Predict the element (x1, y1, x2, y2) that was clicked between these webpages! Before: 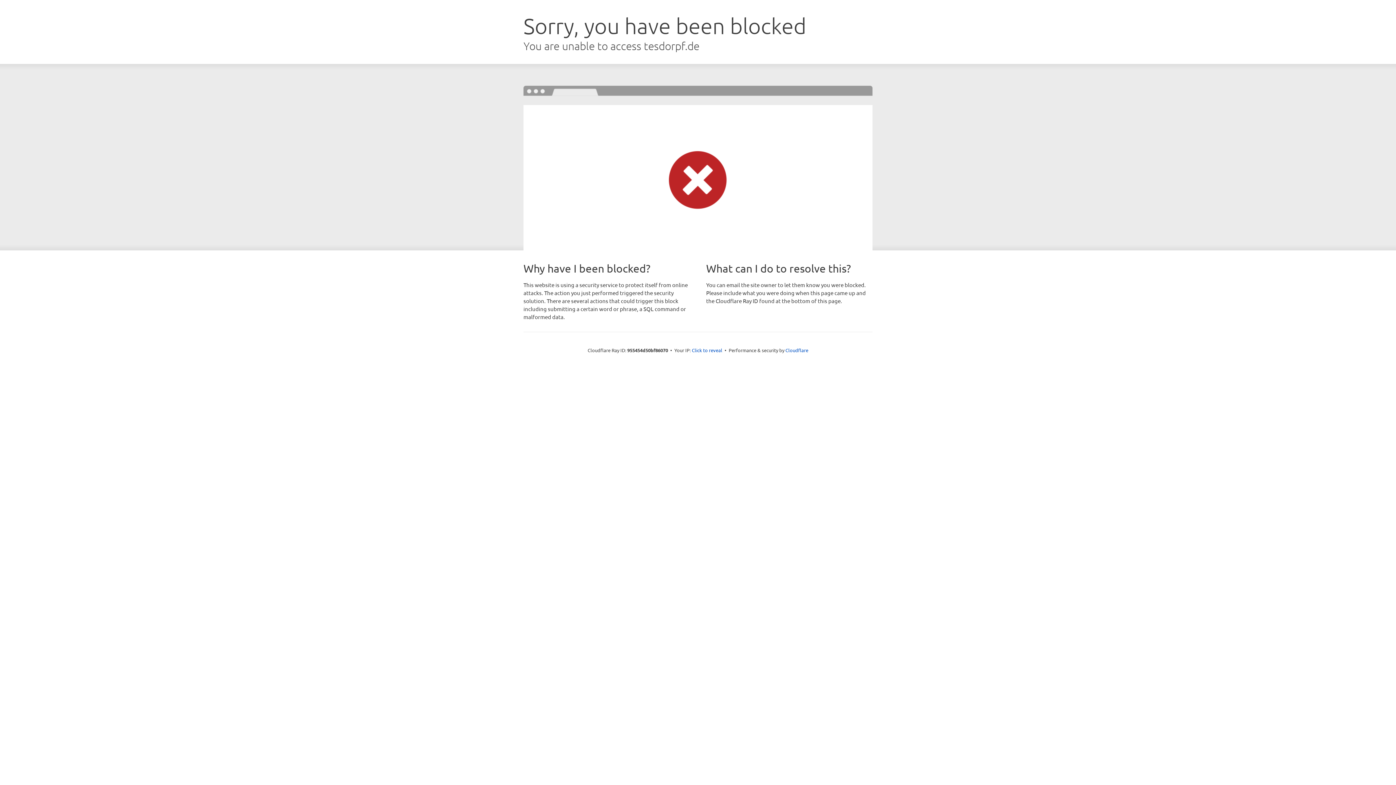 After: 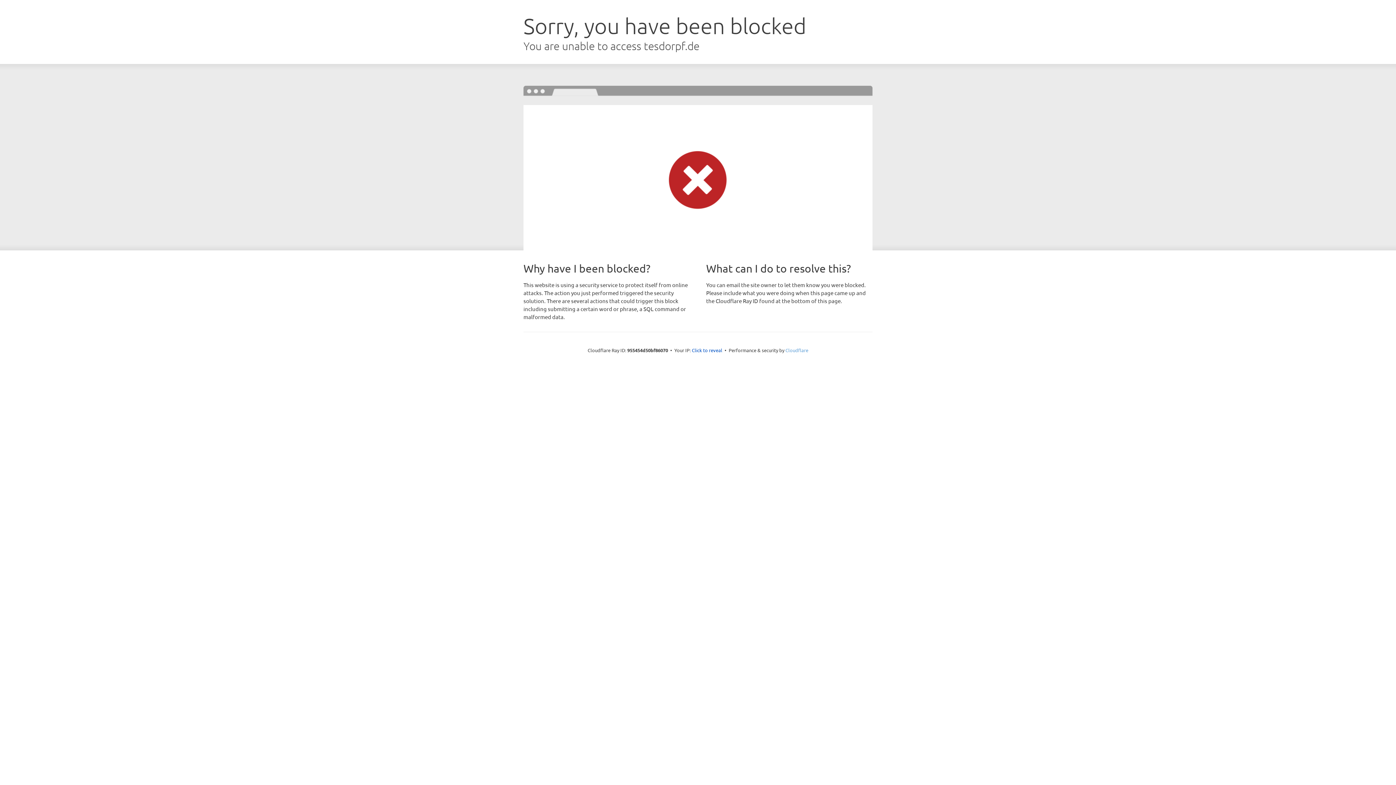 Action: label: Cloudflare bbox: (785, 347, 808, 353)